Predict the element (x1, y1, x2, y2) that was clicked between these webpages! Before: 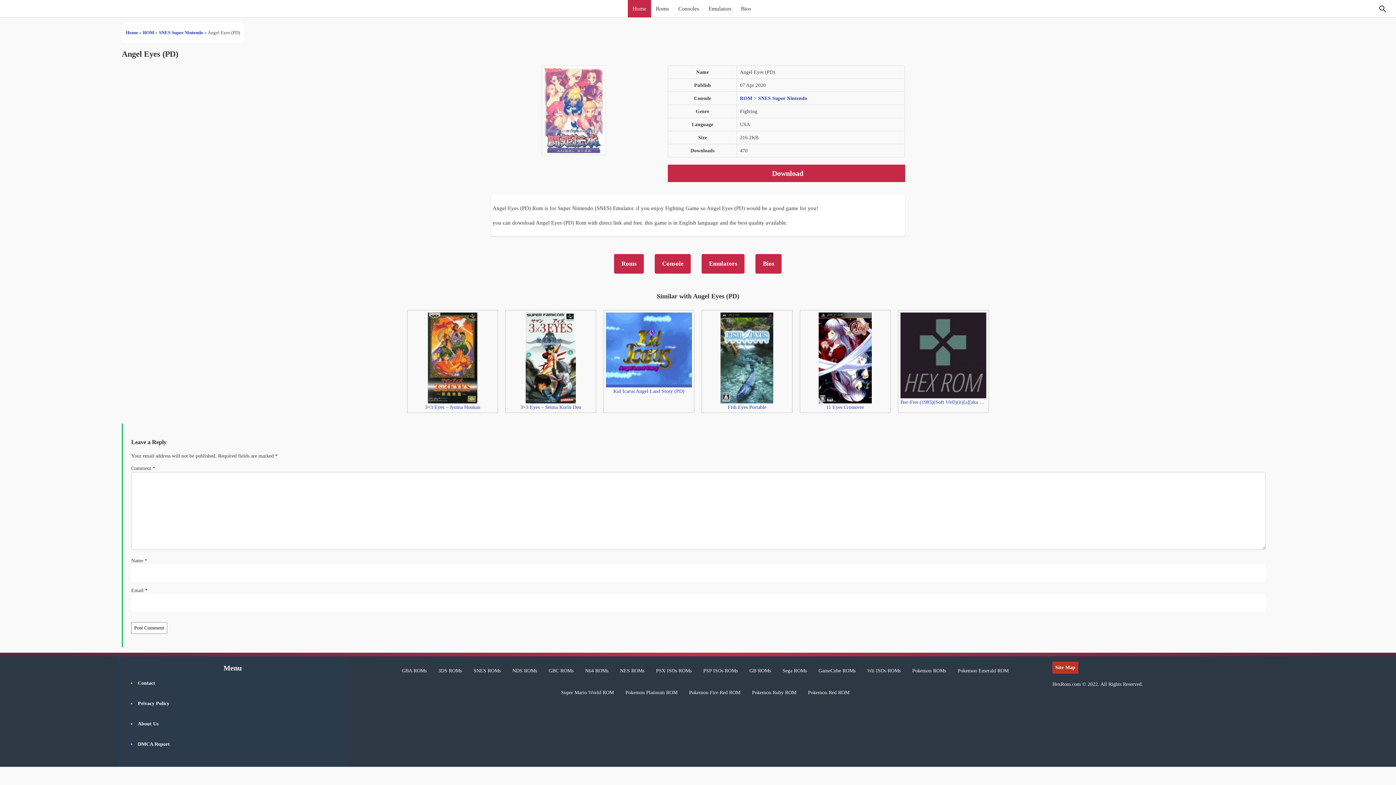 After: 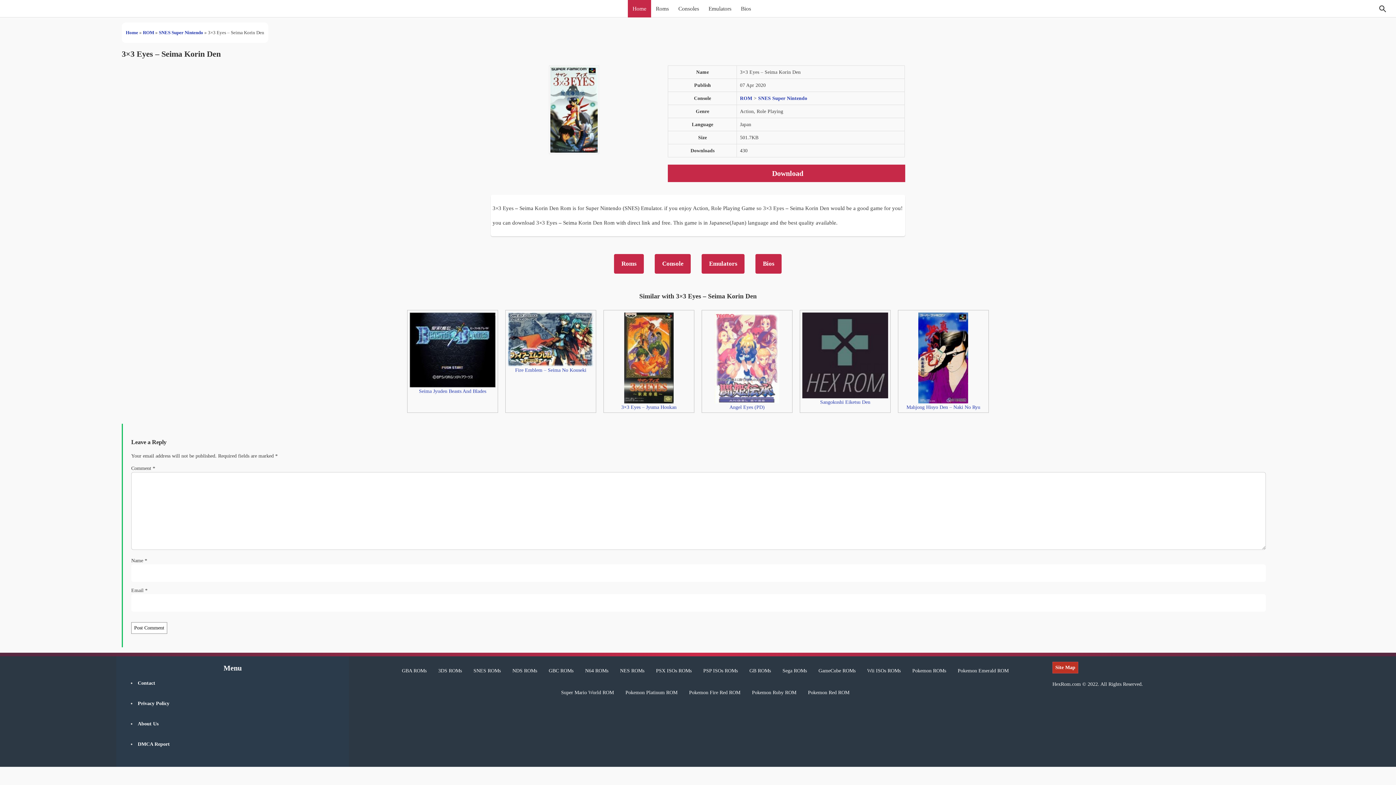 Action: label: 3×3 Eyes – Seima Korin Den bbox: (505, 310, 596, 413)